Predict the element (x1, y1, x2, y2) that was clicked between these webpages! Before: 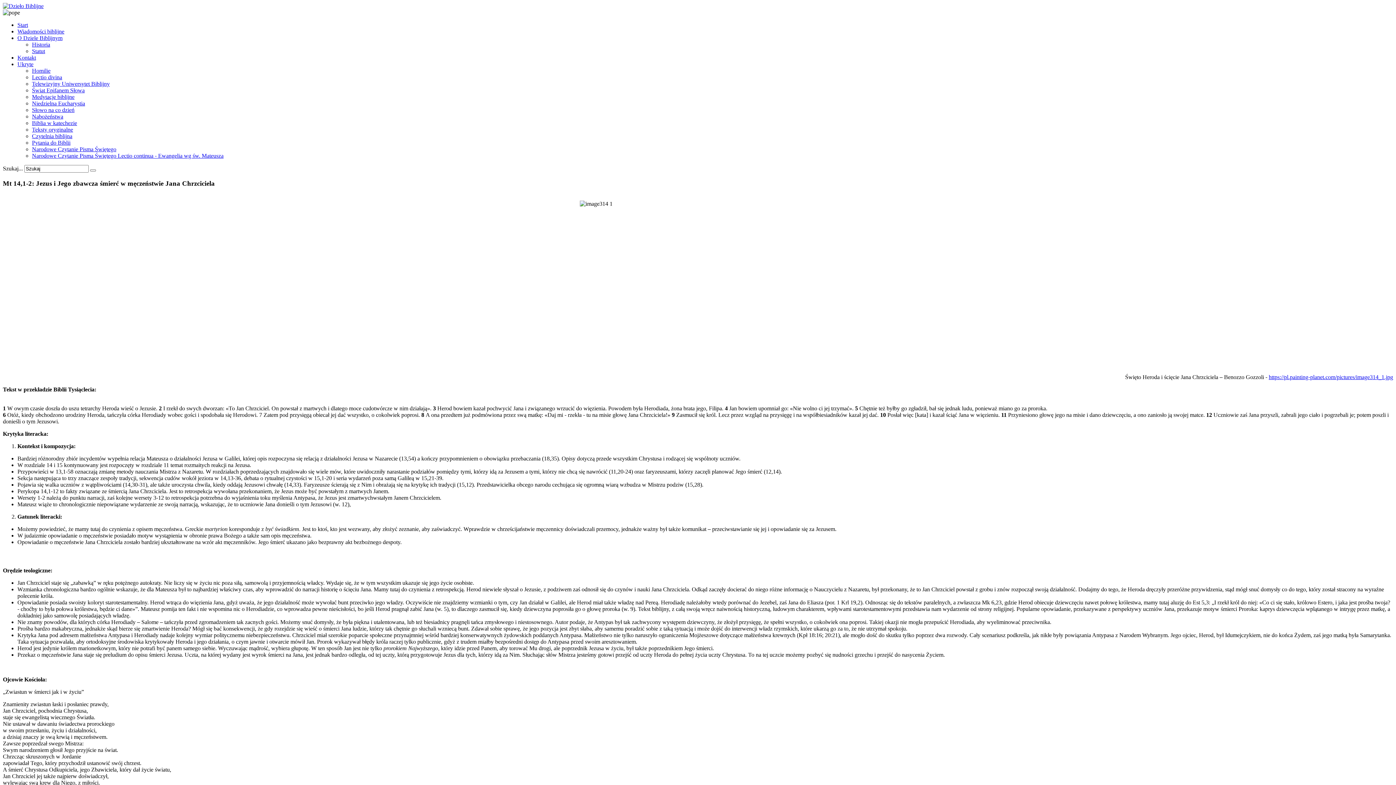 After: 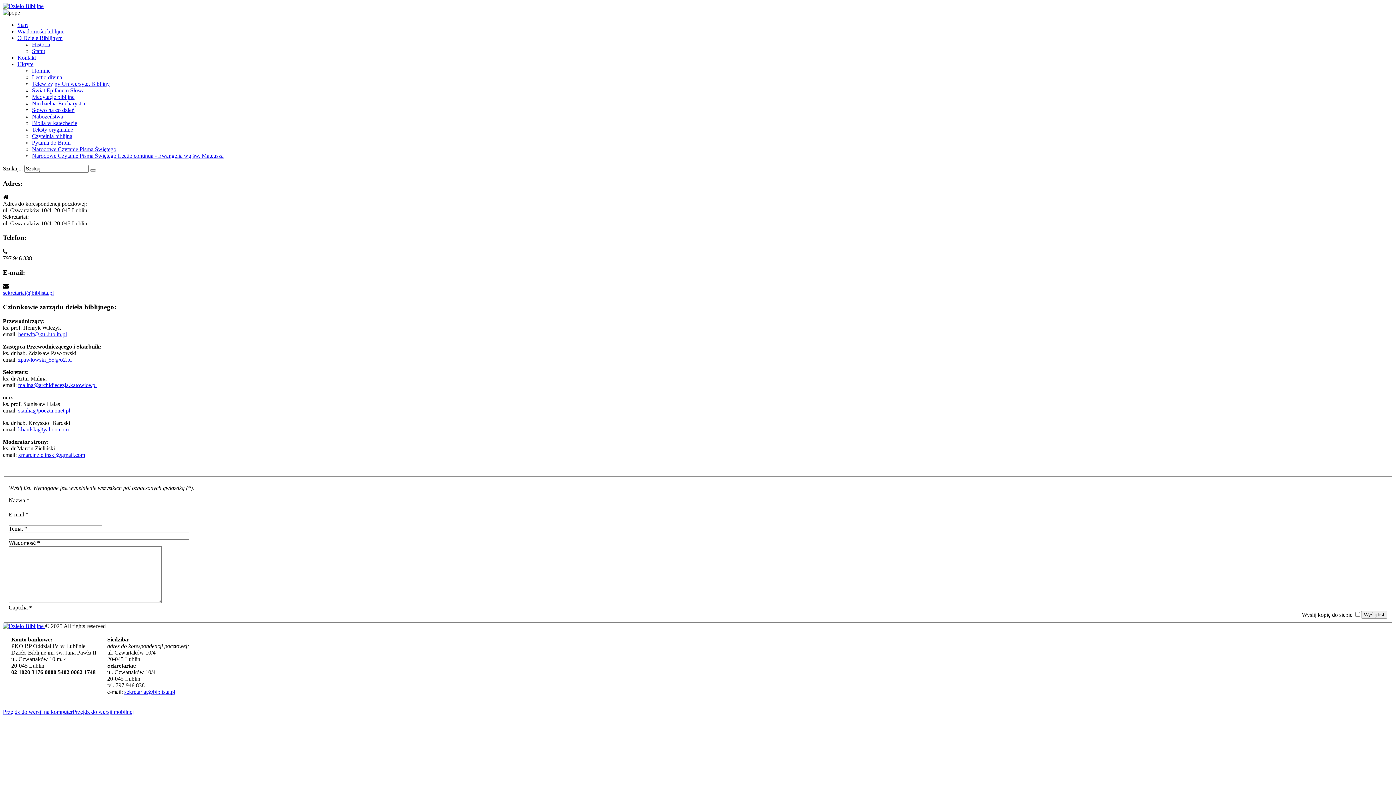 Action: bbox: (17, 54, 36, 60) label: Kontakt